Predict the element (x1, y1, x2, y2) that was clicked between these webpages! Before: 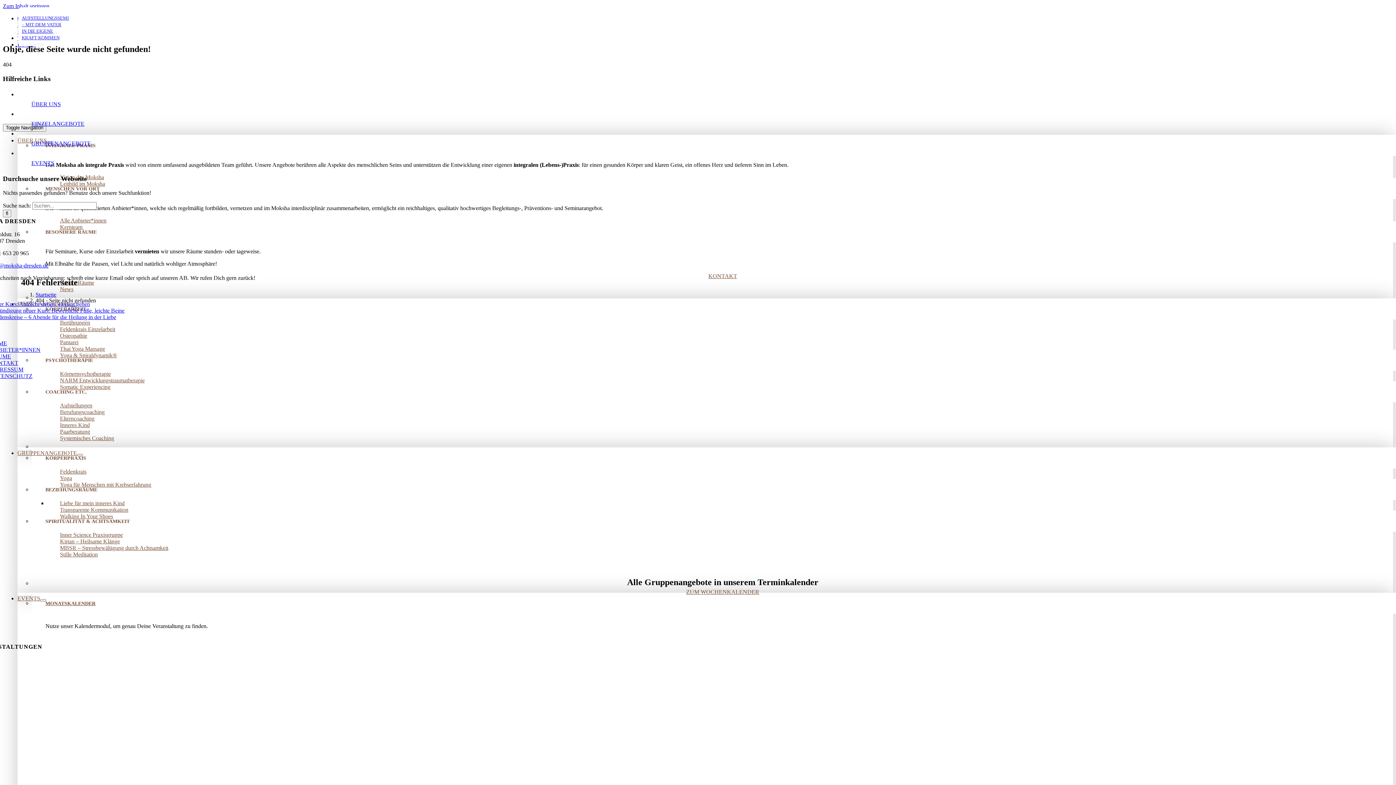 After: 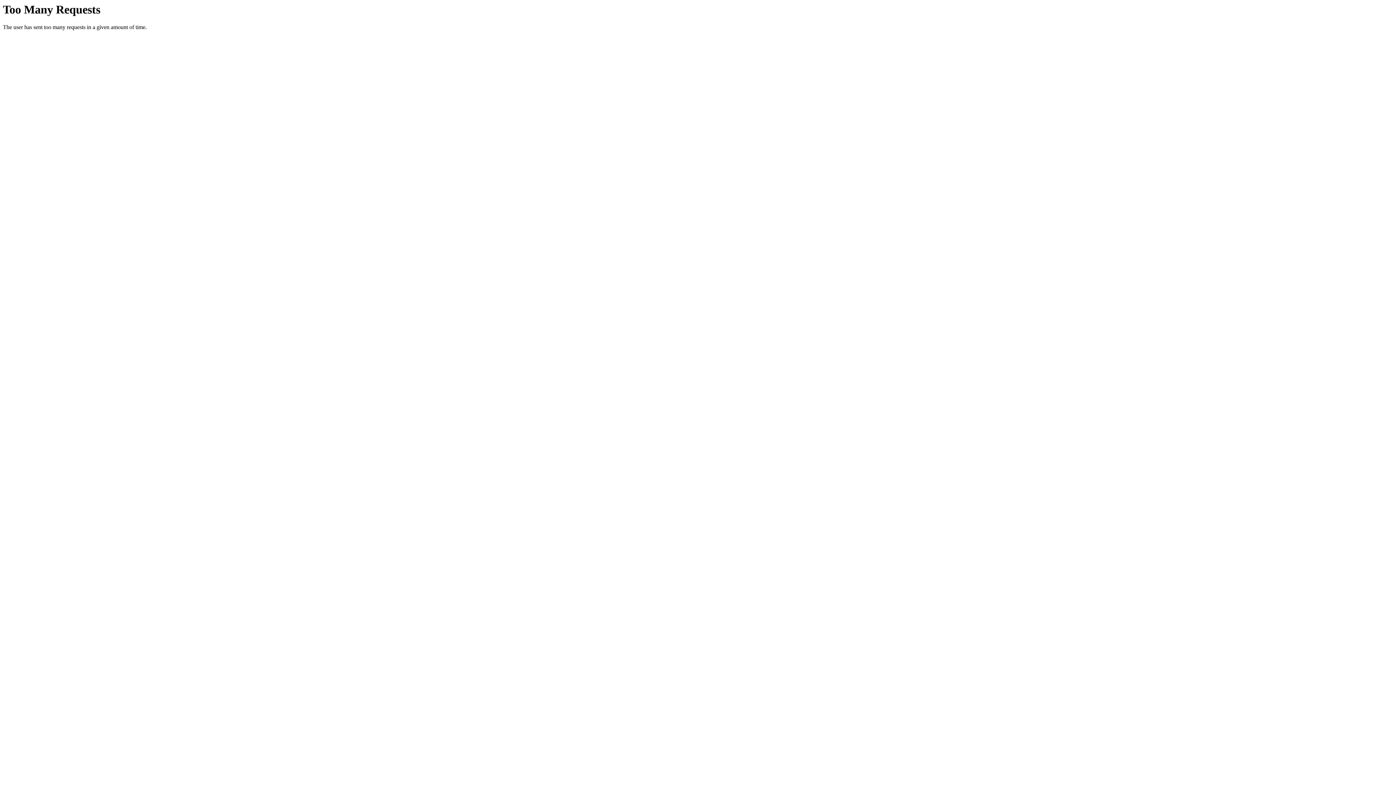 Action: label: Inner Science Praxisgruppe bbox: (47, 528, 135, 541)